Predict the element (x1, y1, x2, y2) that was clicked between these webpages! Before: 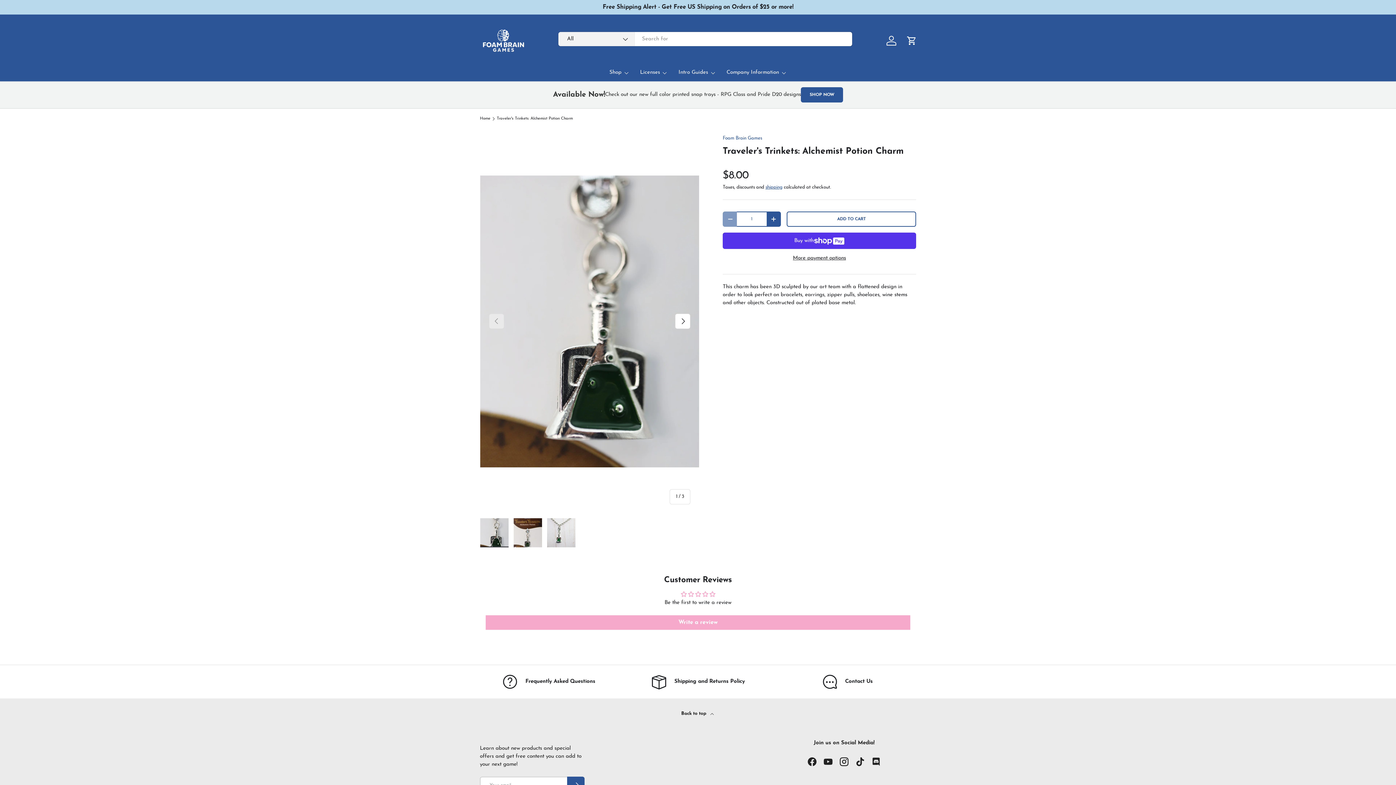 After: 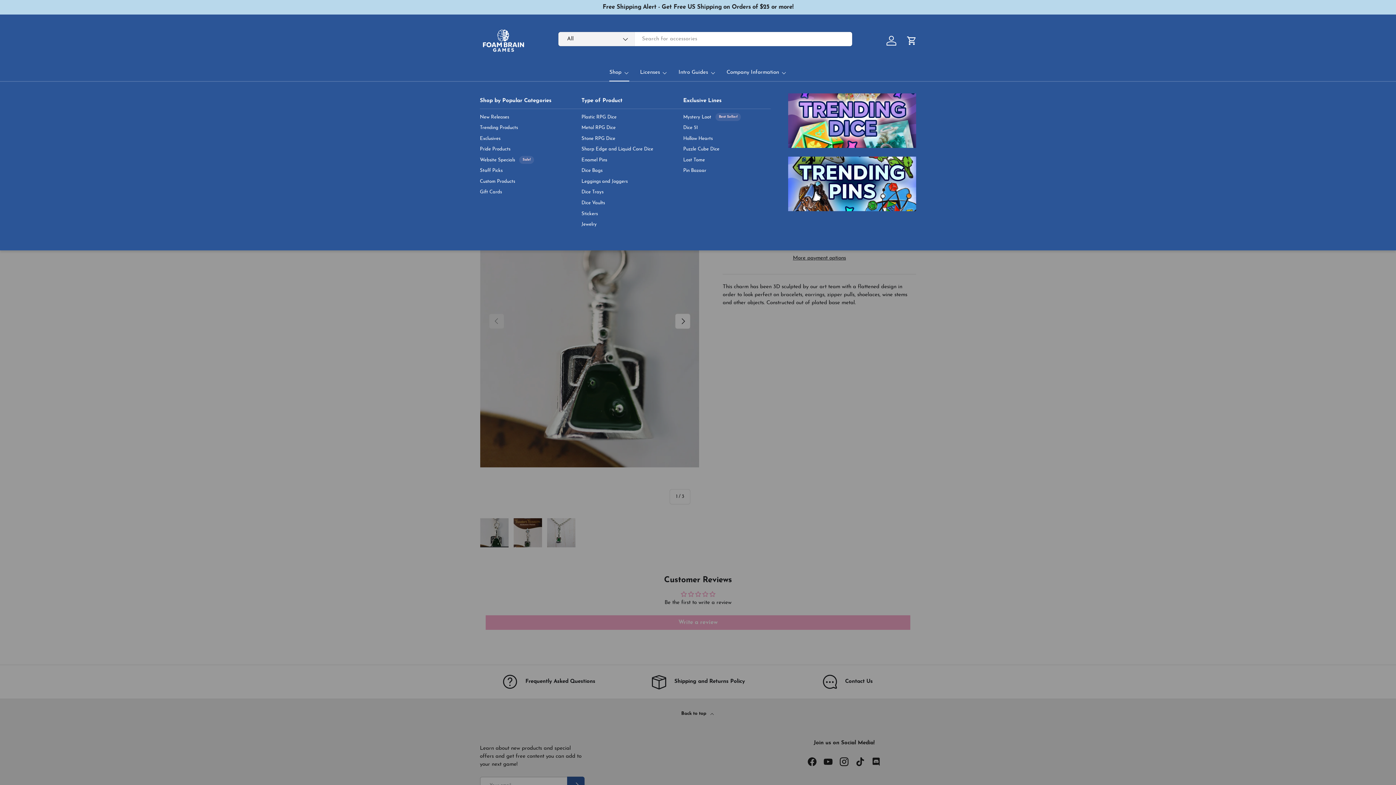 Action: bbox: (609, 63, 629, 81) label: Shop